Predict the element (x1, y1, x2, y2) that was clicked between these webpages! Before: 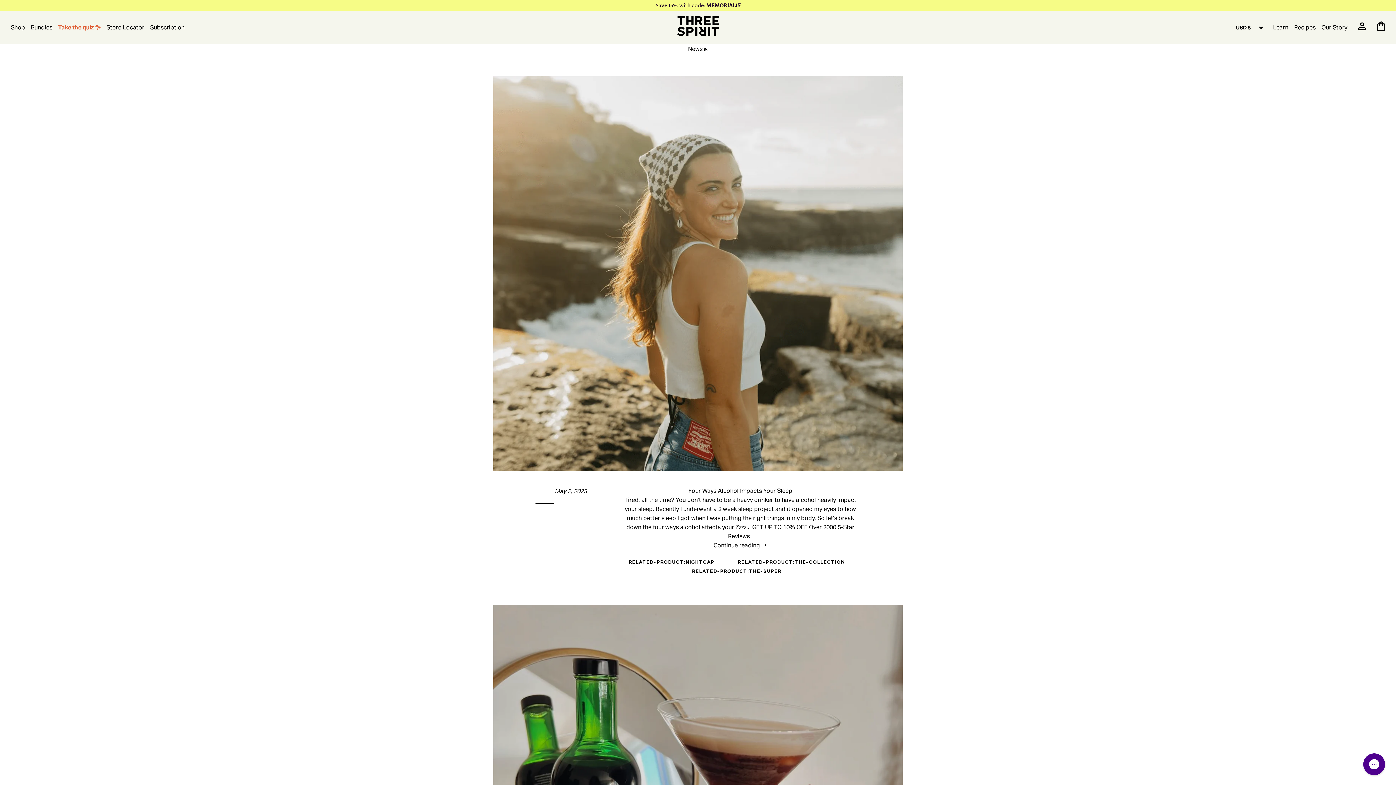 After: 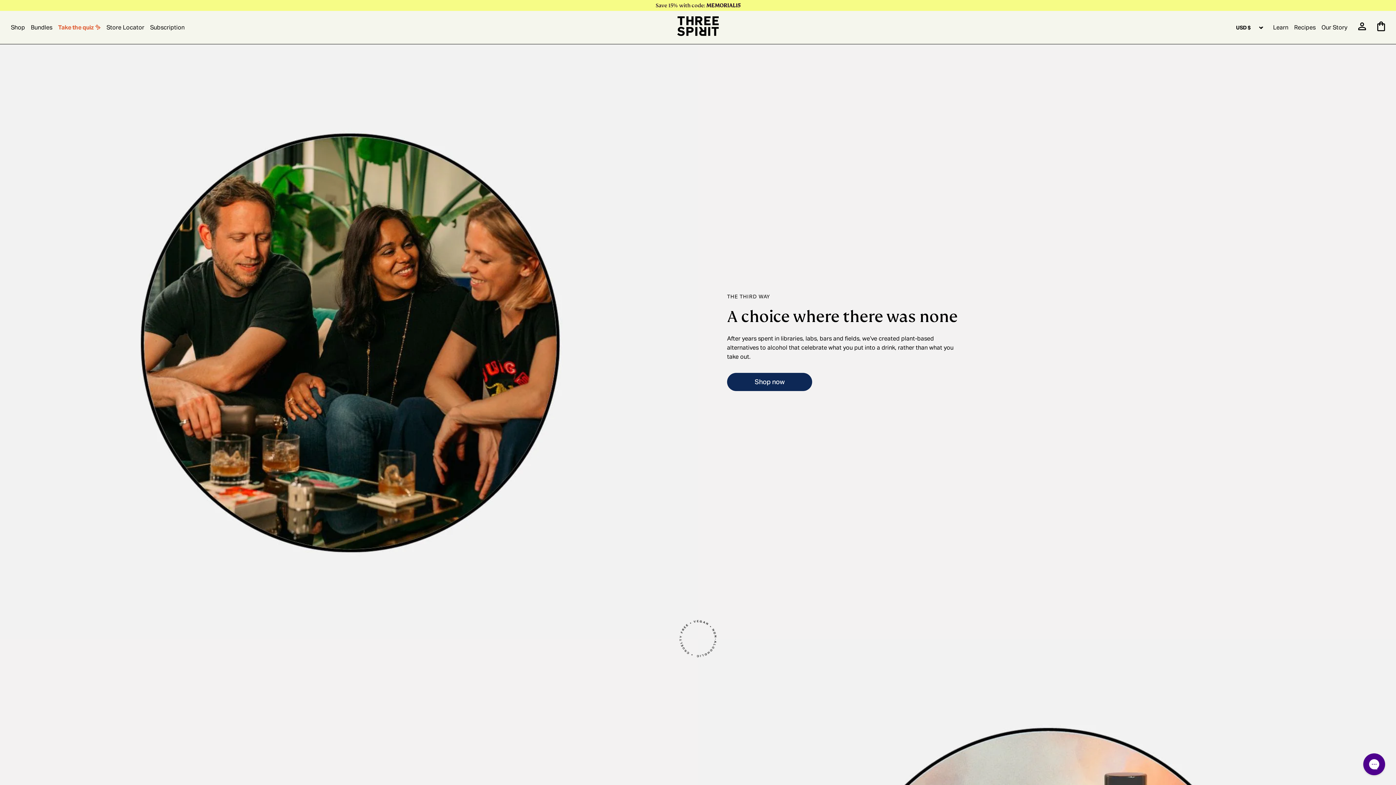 Action: bbox: (1321, 22, 1347, 32) label: Our Story